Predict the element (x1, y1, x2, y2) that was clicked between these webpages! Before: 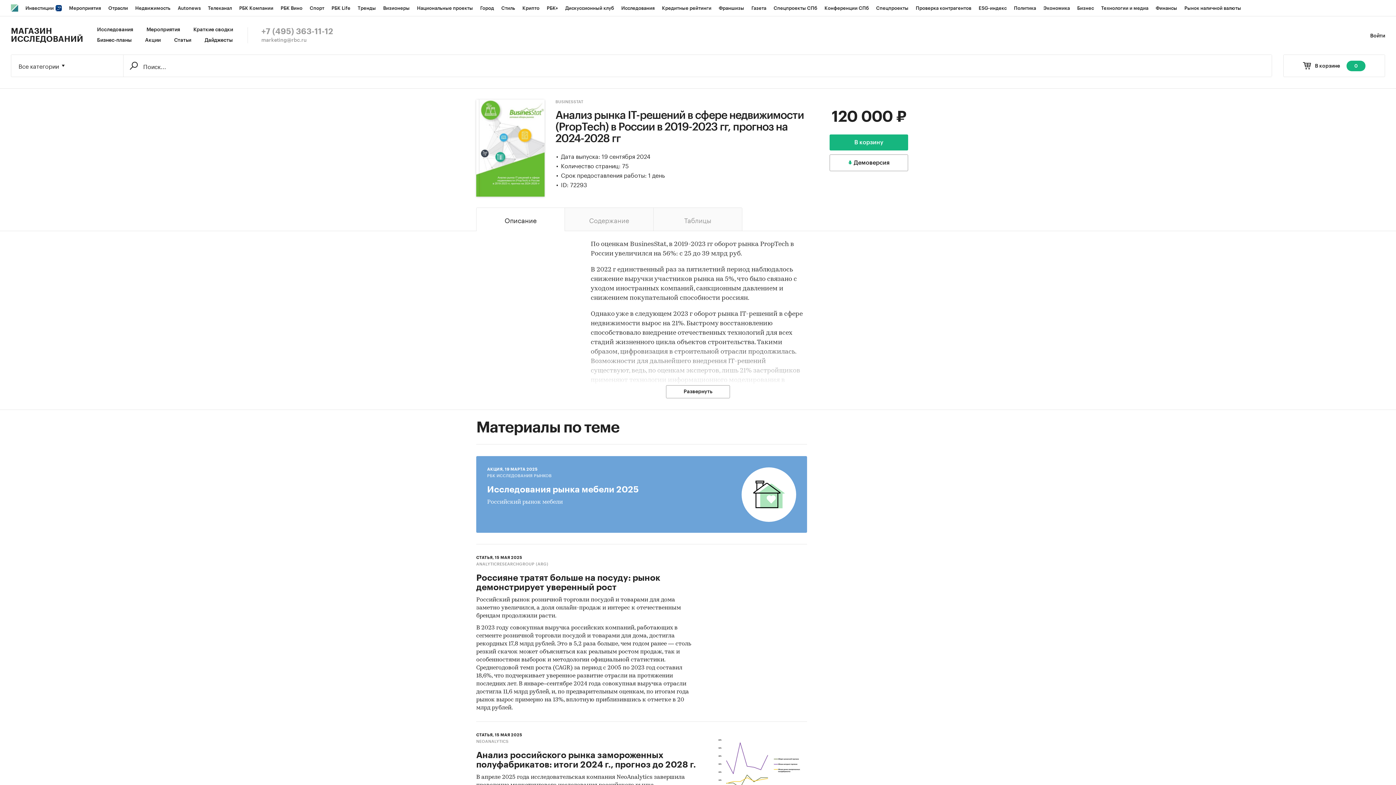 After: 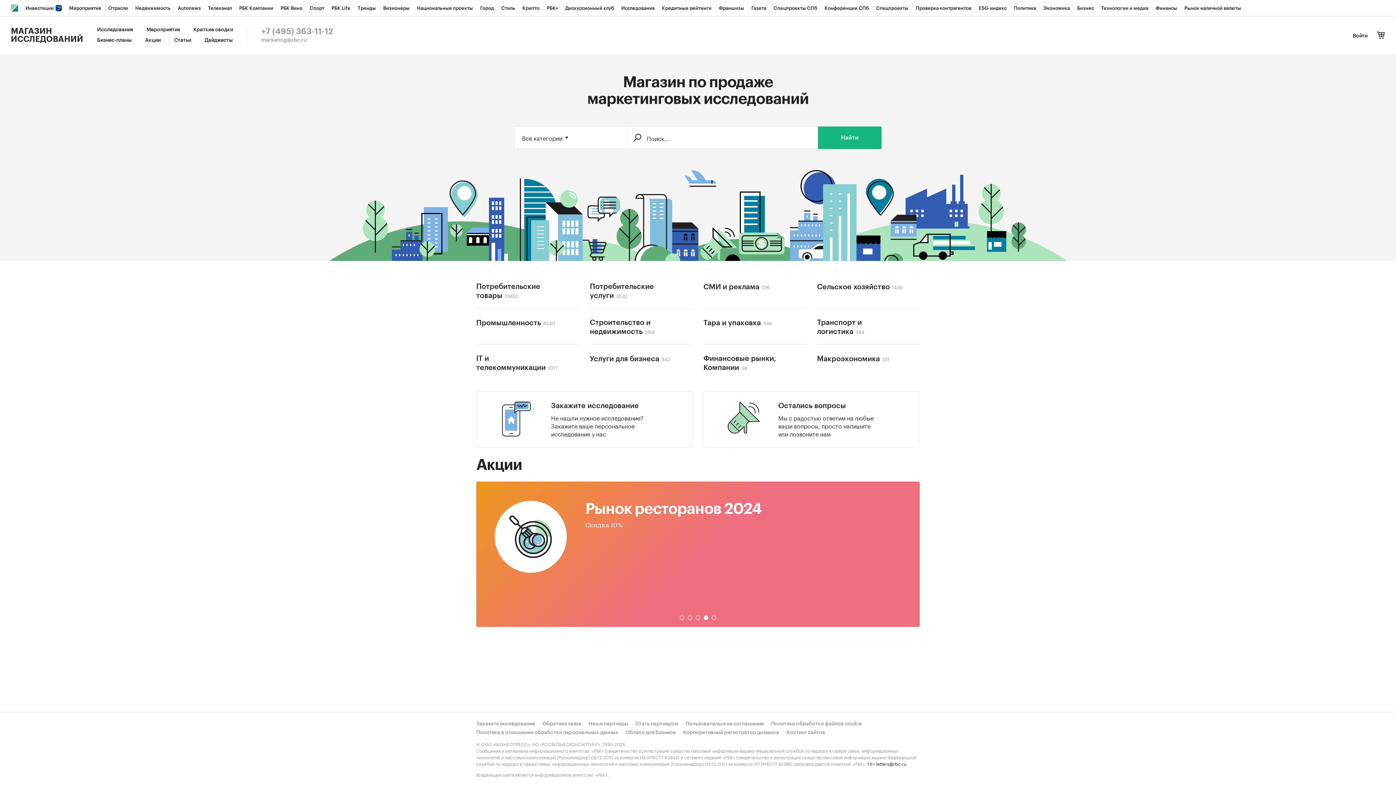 Action: label: МАГАЗИН ИССЛЕДОВАНИЙ bbox: (10, 27, 83, 43)